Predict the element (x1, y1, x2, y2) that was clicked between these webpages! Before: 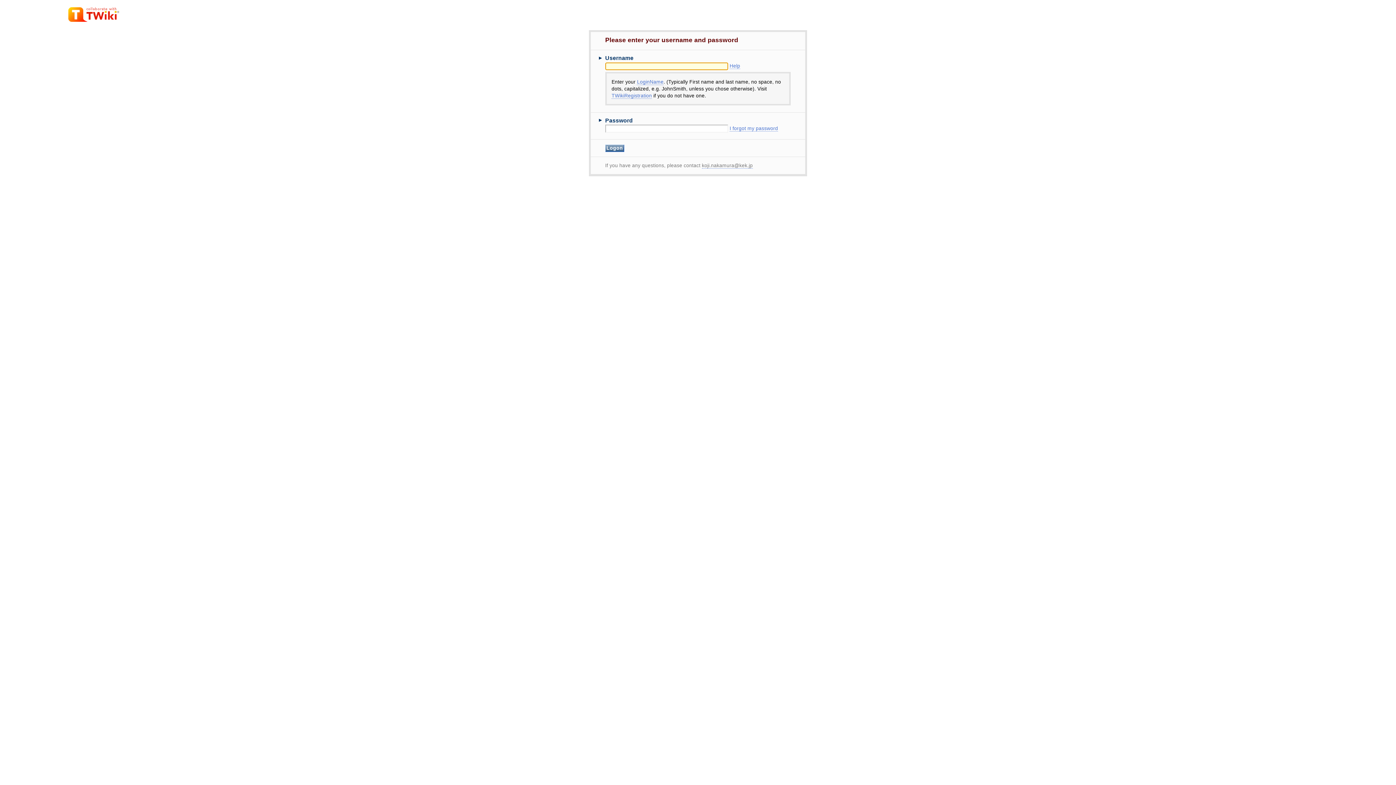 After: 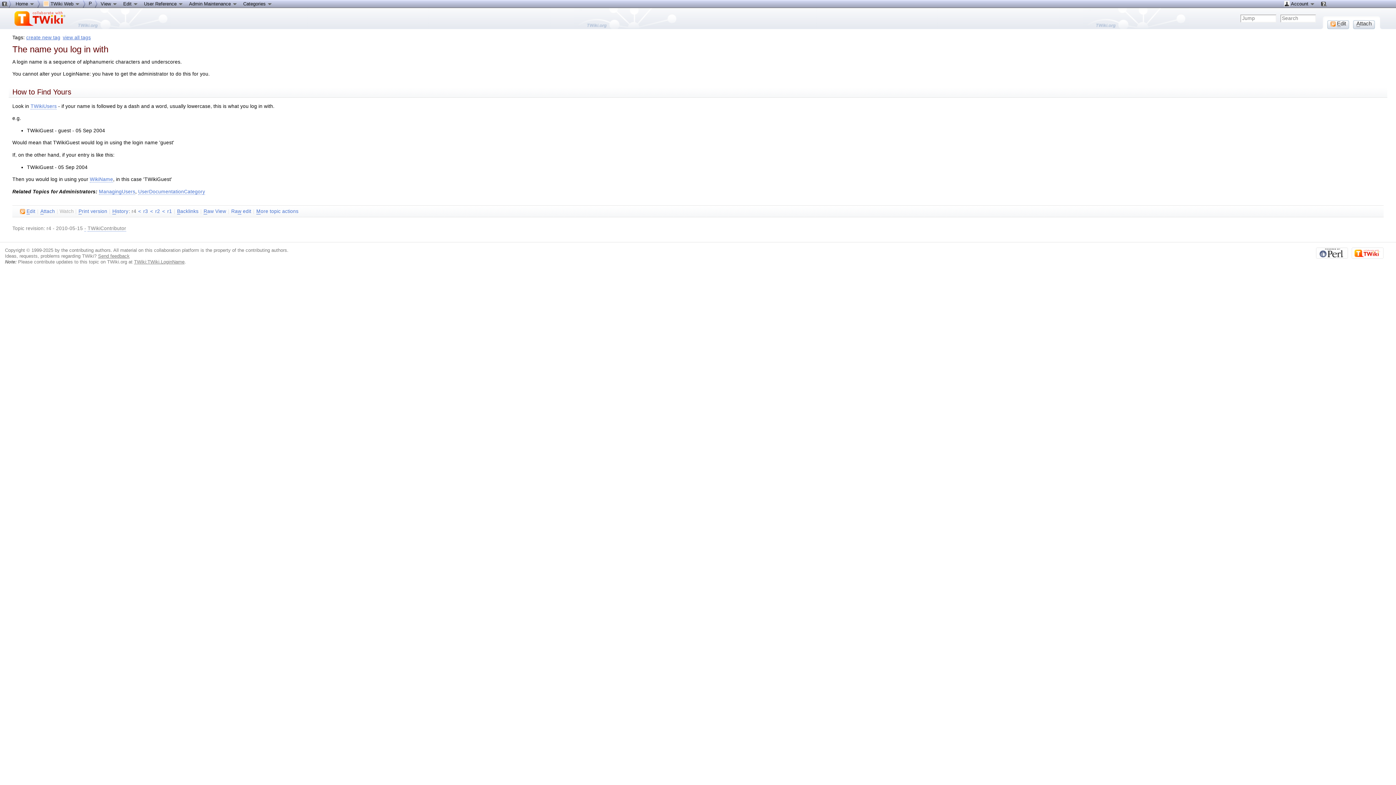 Action: bbox: (637, 79, 663, 85) label: LoginName